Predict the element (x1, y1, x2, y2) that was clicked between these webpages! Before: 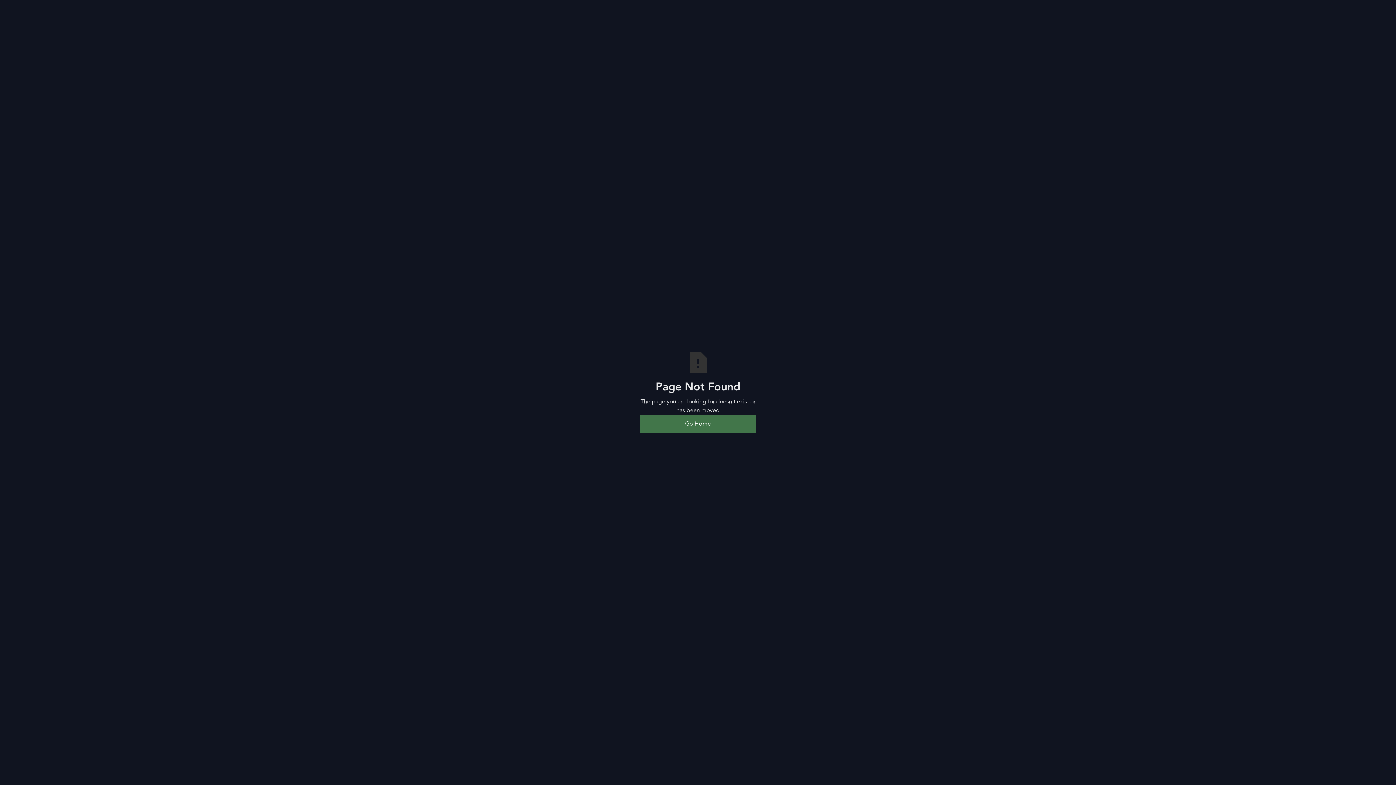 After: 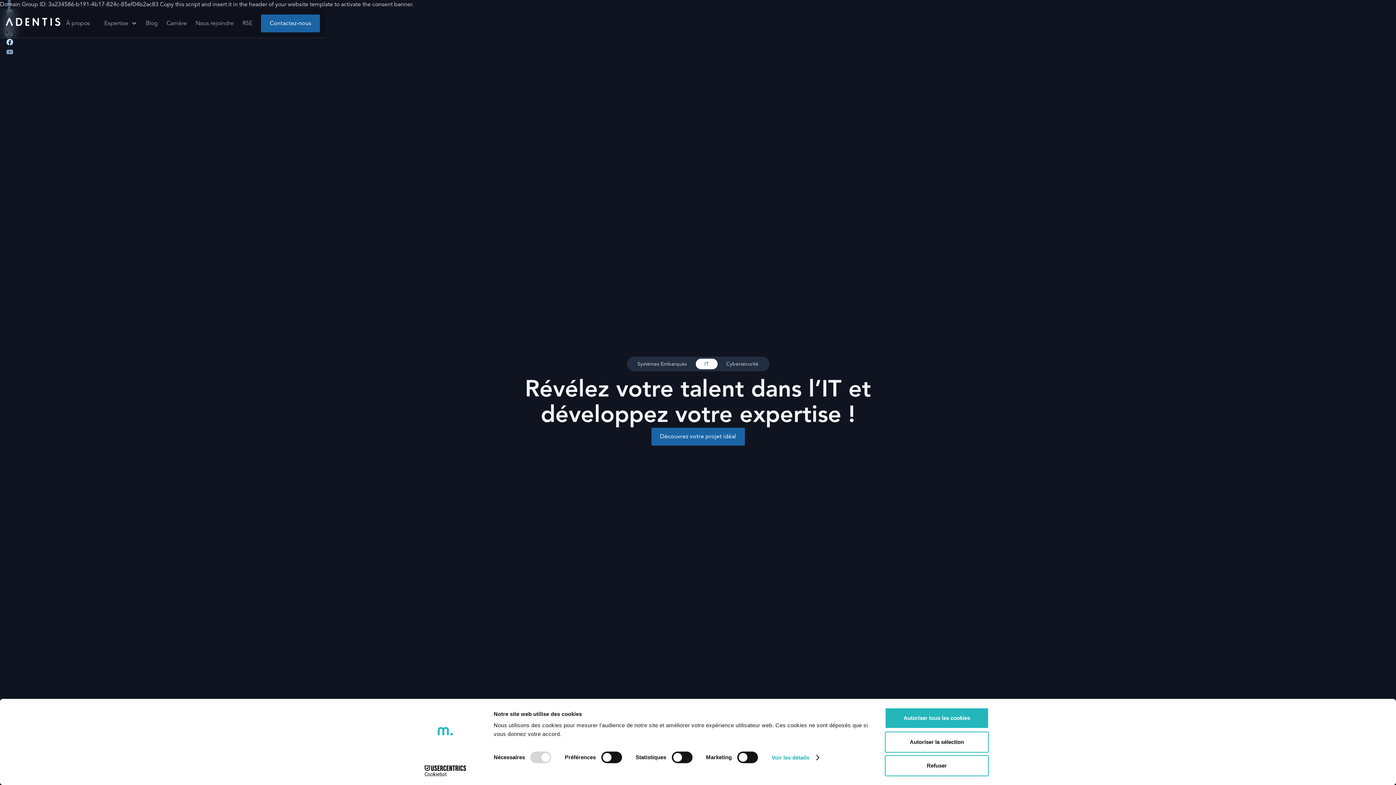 Action: bbox: (640, 414, 756, 433) label: Go Home